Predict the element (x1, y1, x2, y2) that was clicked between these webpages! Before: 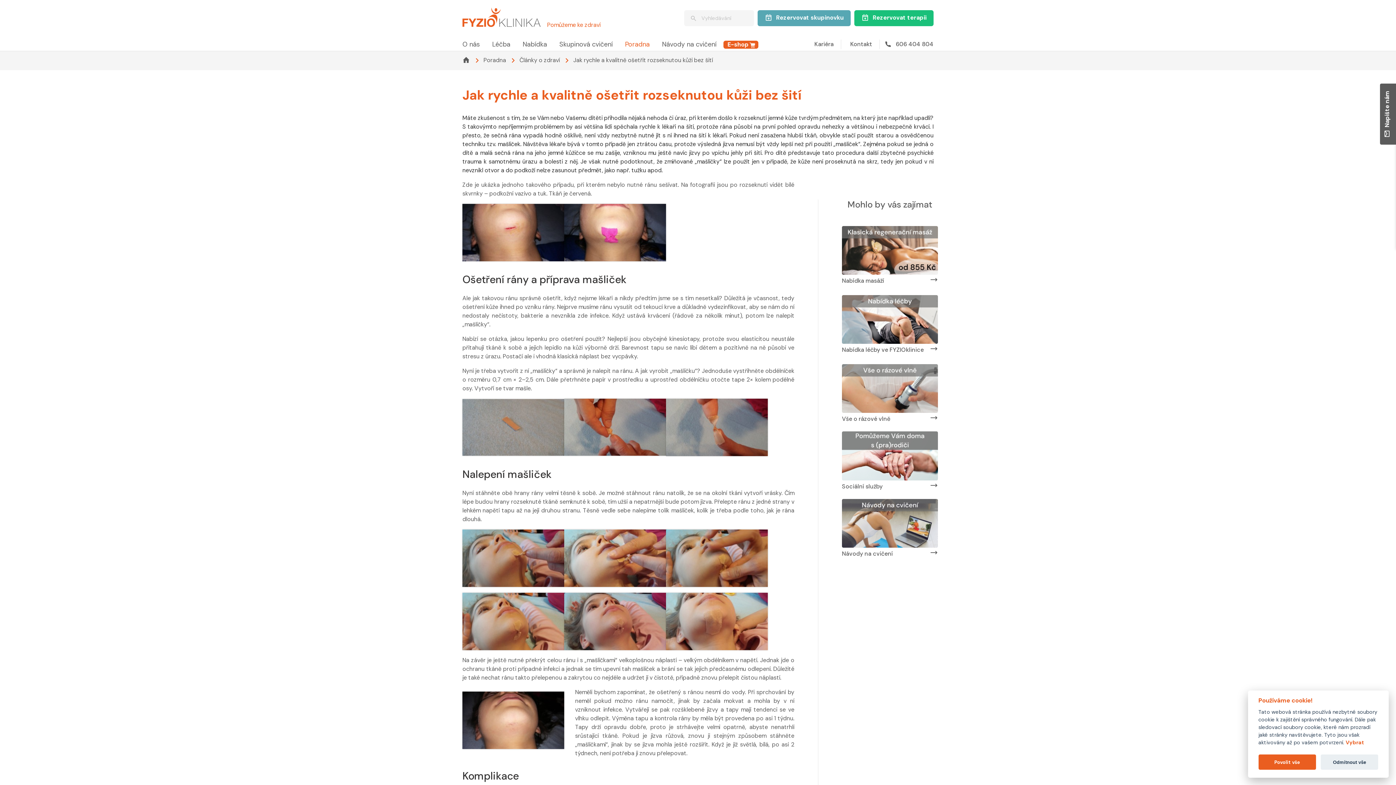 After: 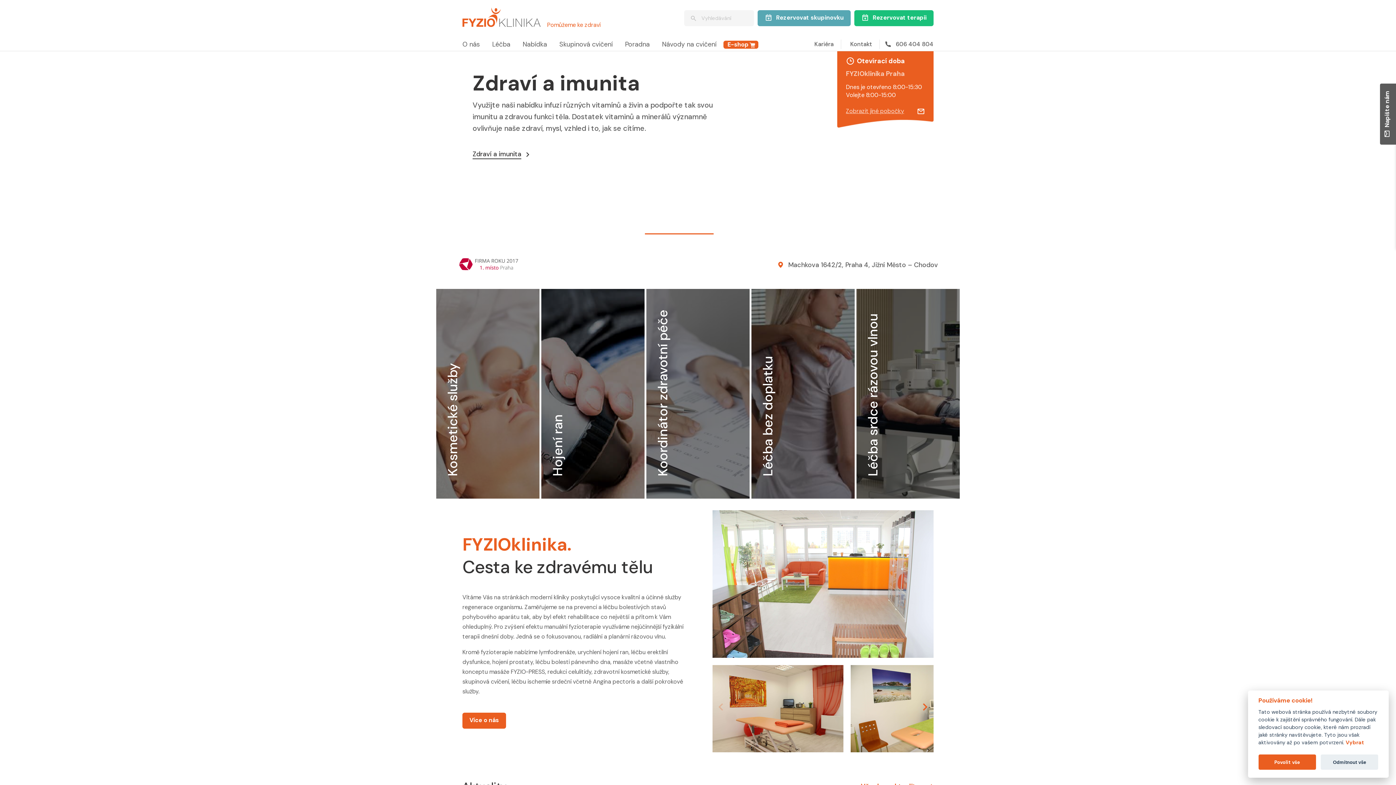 Action: bbox: (462, 0, 540, 32)